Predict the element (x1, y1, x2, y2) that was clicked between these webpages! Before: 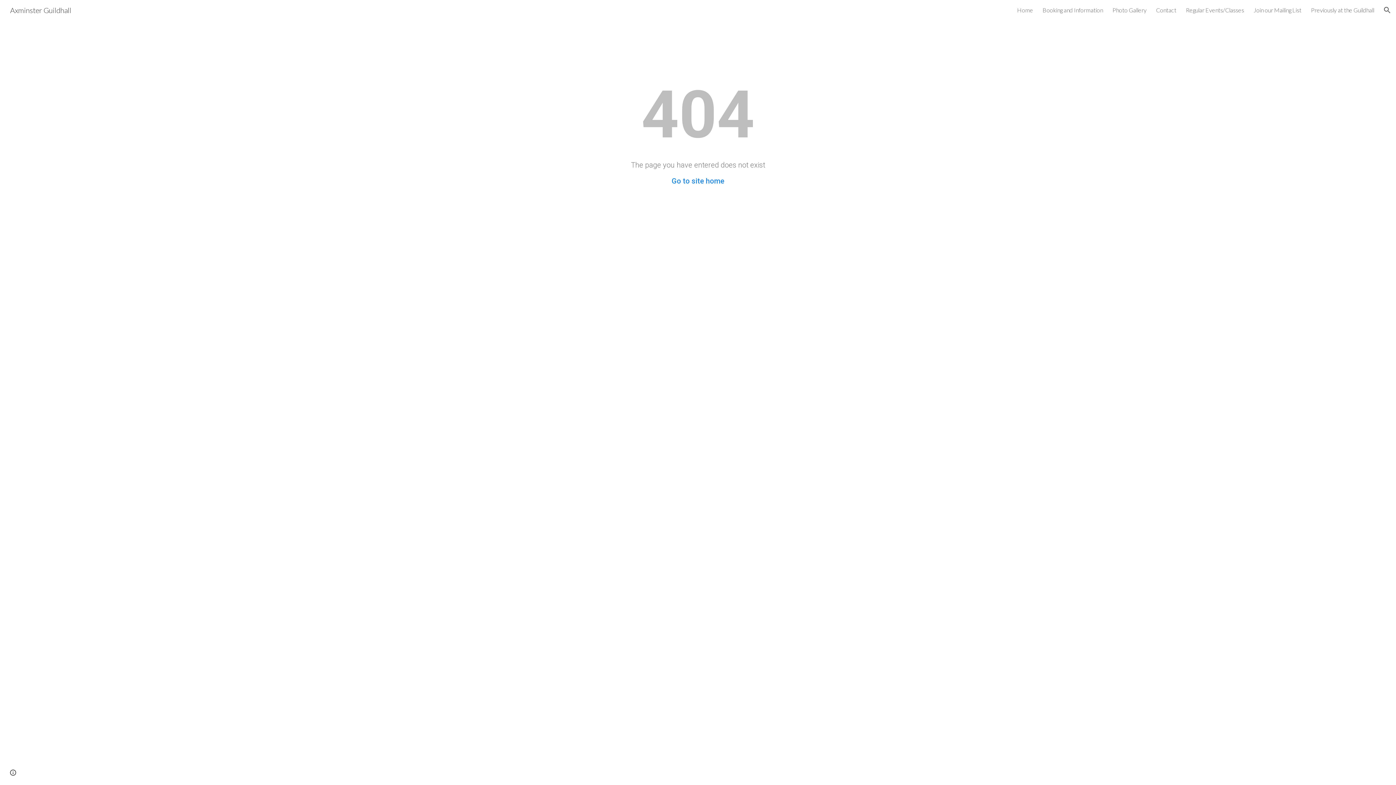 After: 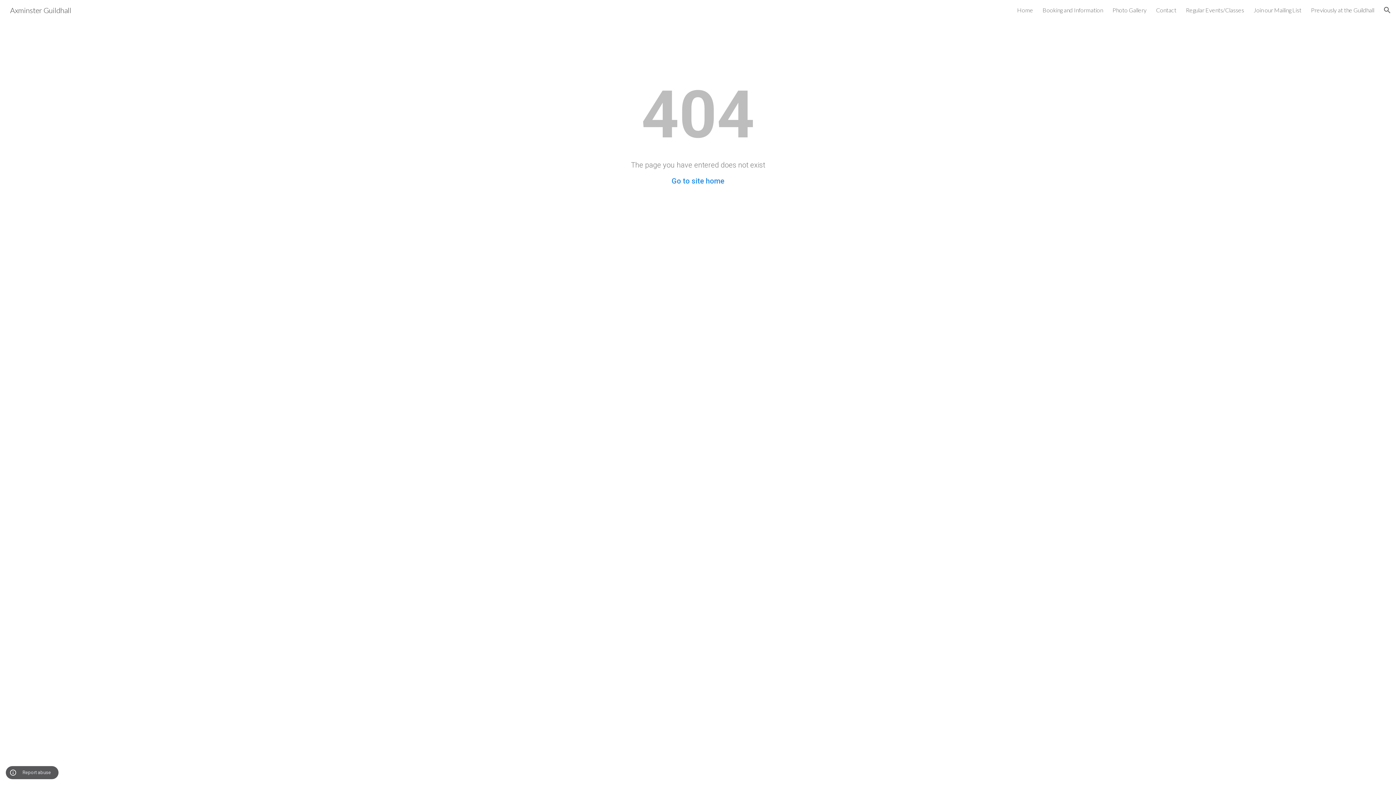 Action: bbox: (8, 768, 18, 778) label: Site actions